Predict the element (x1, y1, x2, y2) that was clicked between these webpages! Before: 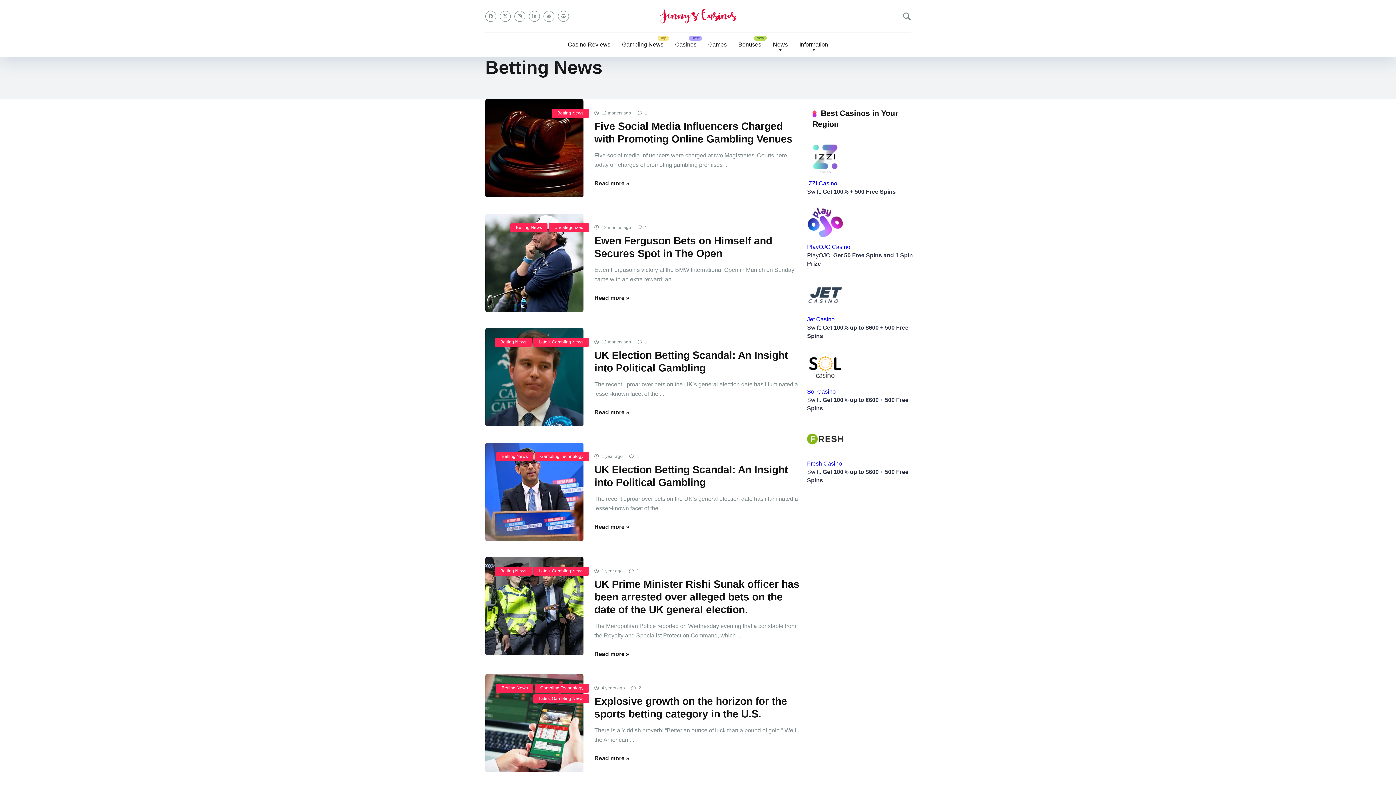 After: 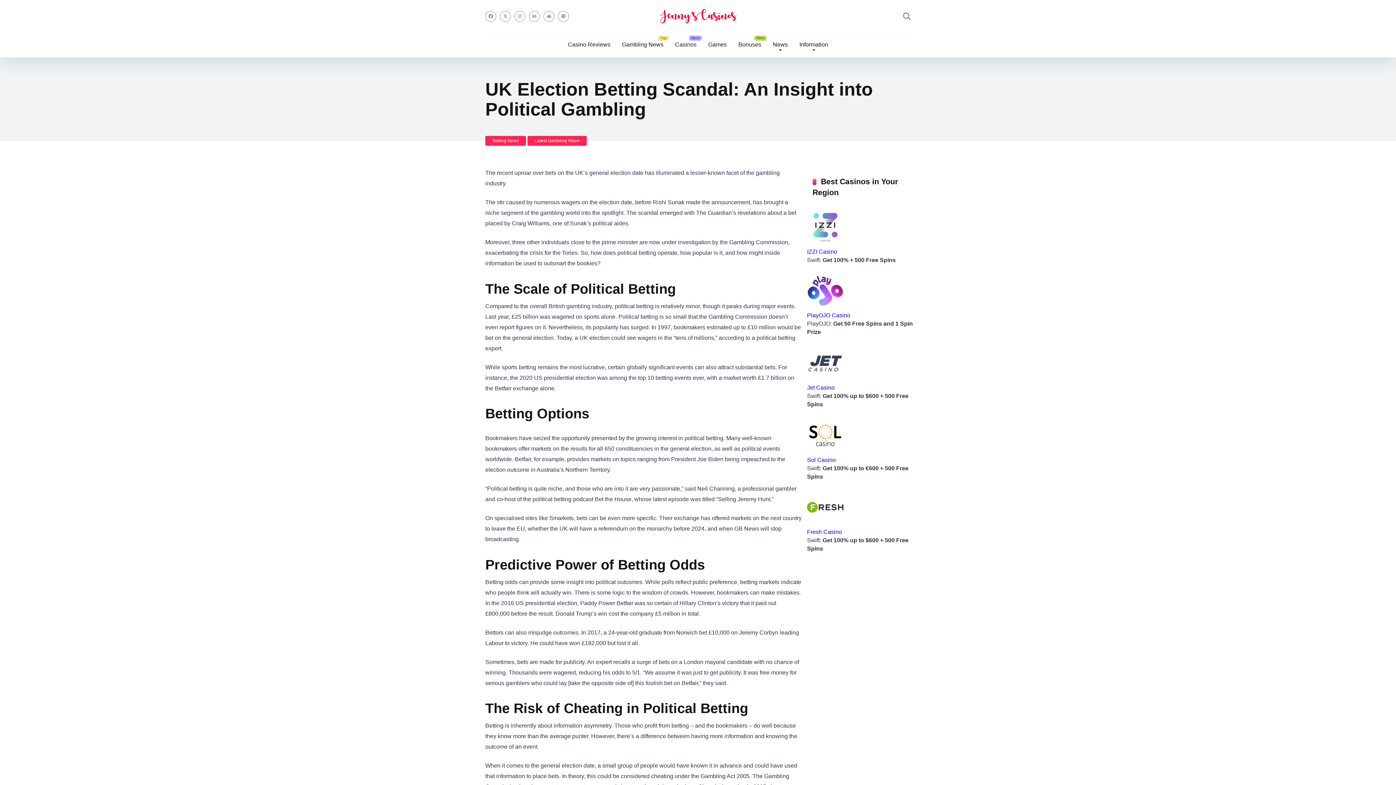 Action: bbox: (485, 328, 583, 426)